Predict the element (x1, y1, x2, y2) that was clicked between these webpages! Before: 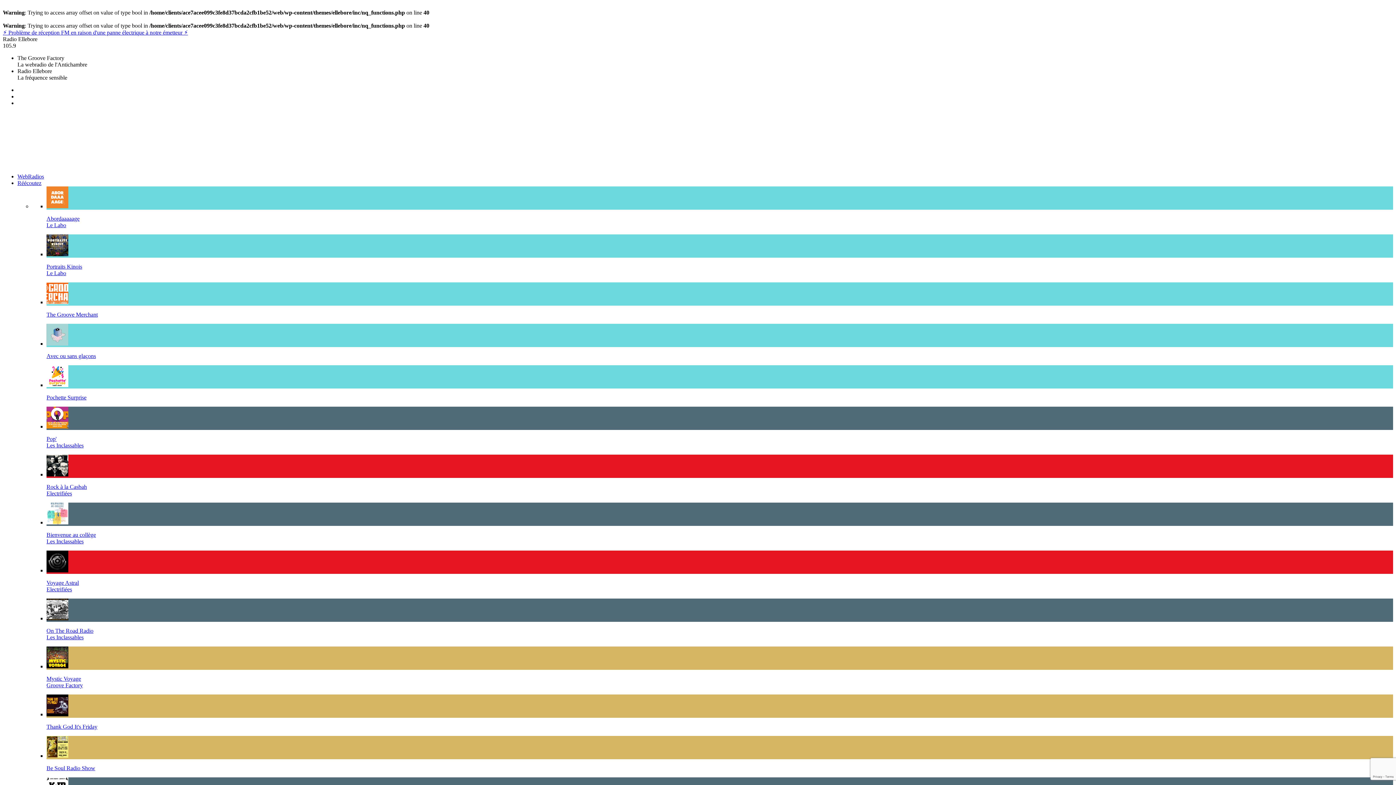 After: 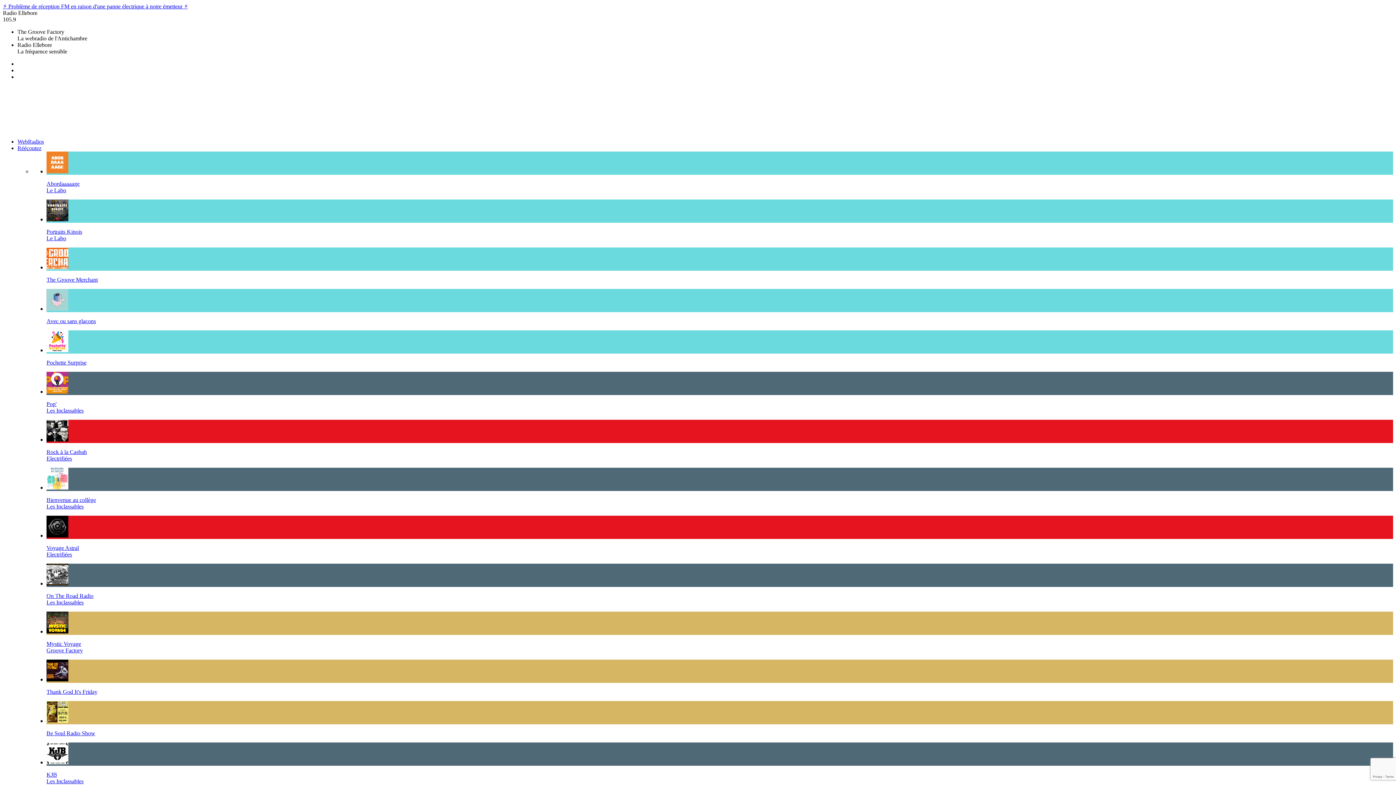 Action: label: Be Soul Radio Show
 bbox: (46, 736, 1393, 772)